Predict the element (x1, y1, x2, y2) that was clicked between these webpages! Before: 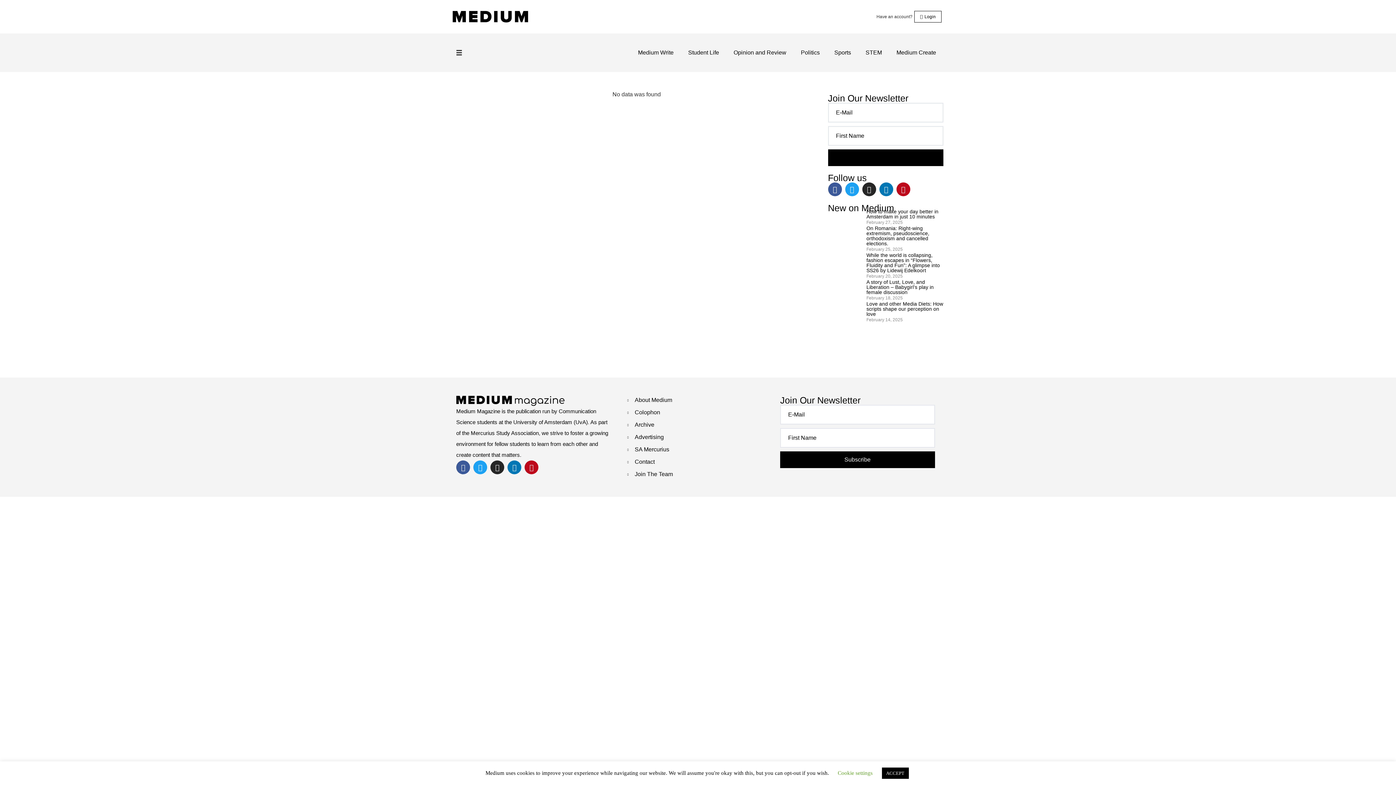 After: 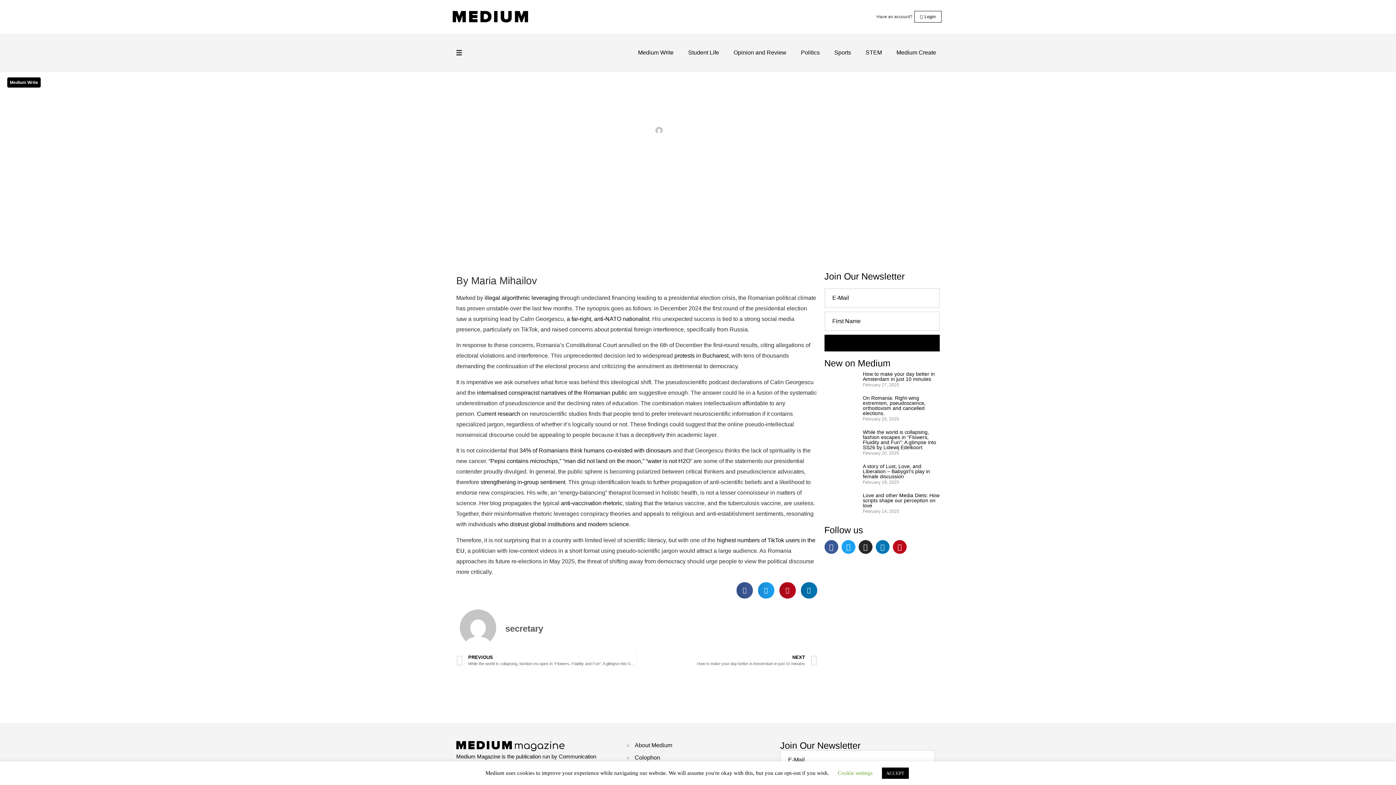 Action: bbox: (866, 225, 929, 246) label: On Romania: Right-wing extremism, pseudoscience, orthodoxism and cancelled elections.